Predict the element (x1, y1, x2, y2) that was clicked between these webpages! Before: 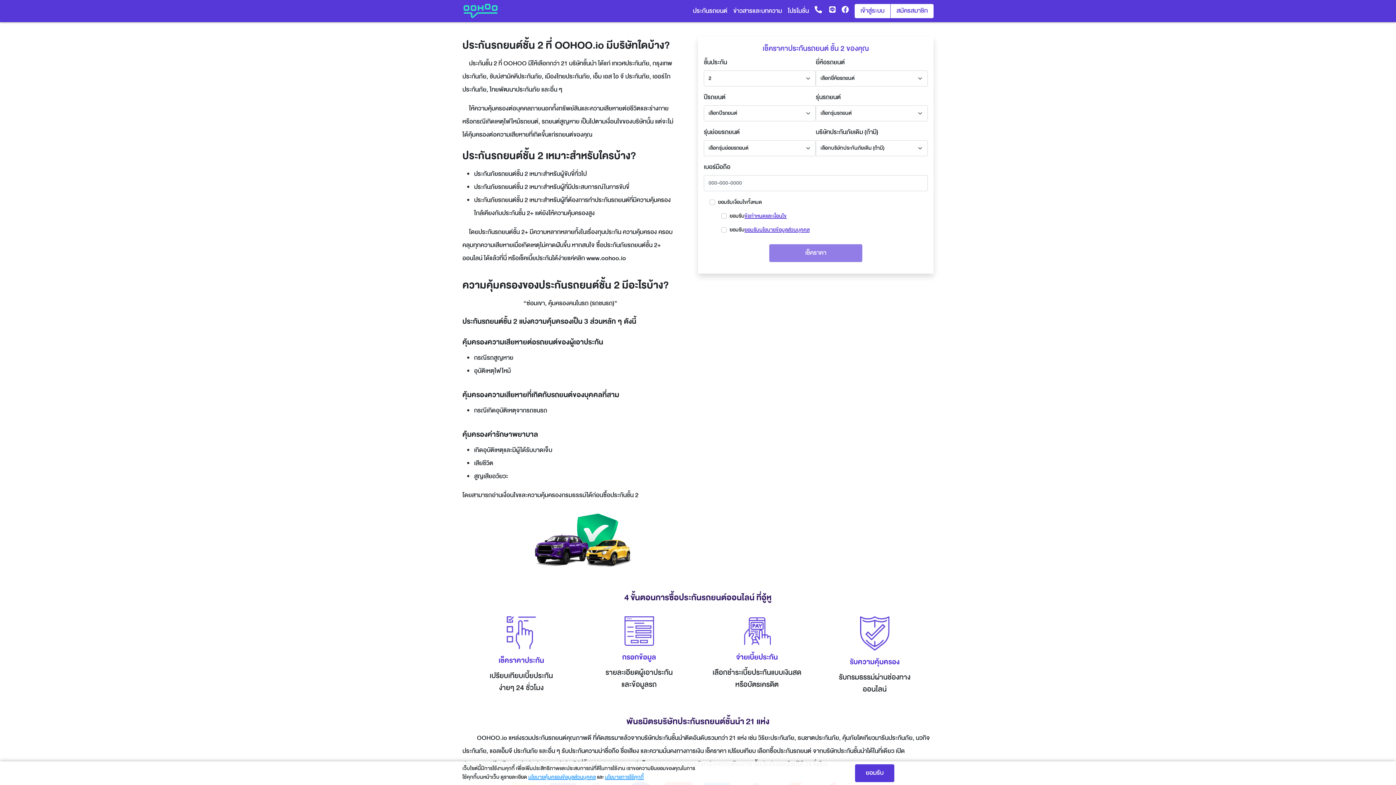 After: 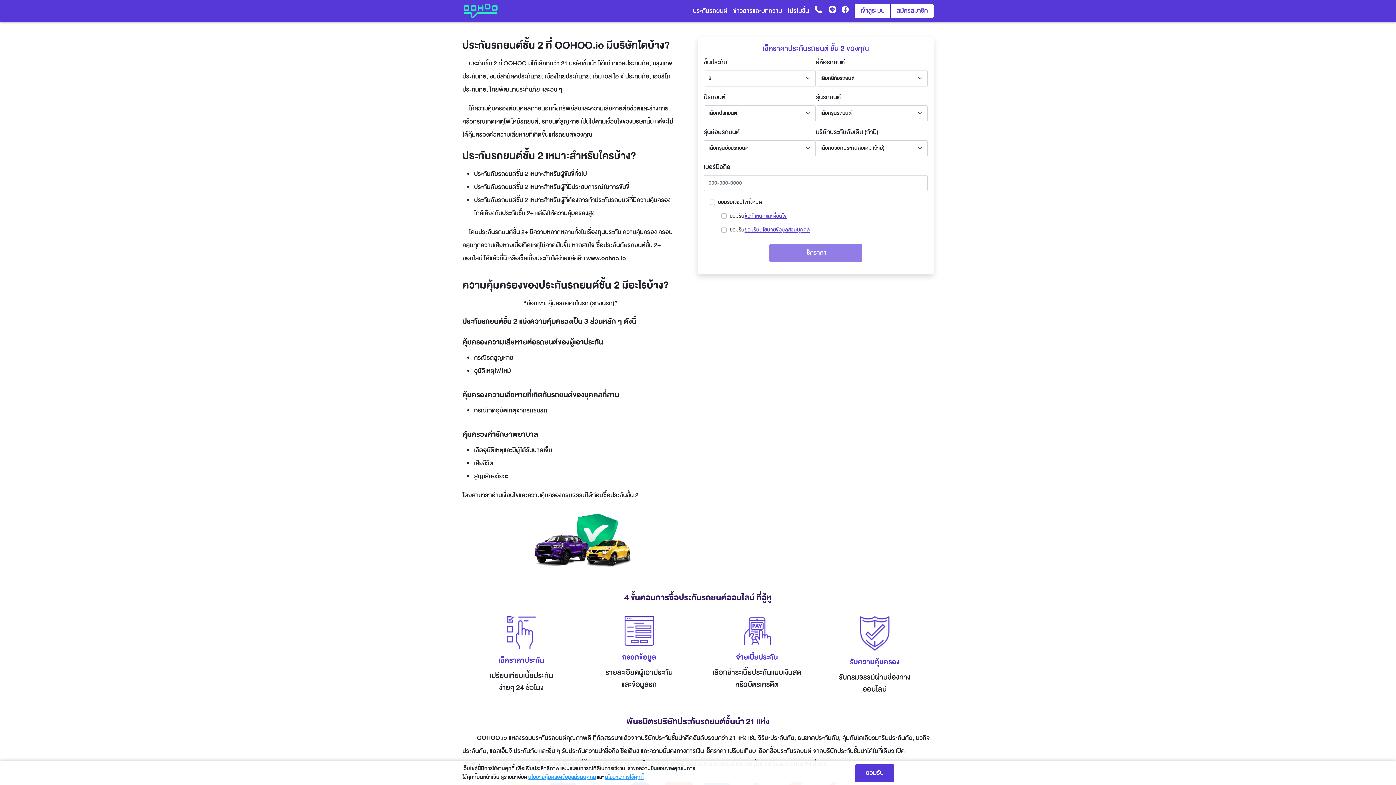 Action: label: นโยบายการใช้คุกกี้ bbox: (605, 773, 644, 781)